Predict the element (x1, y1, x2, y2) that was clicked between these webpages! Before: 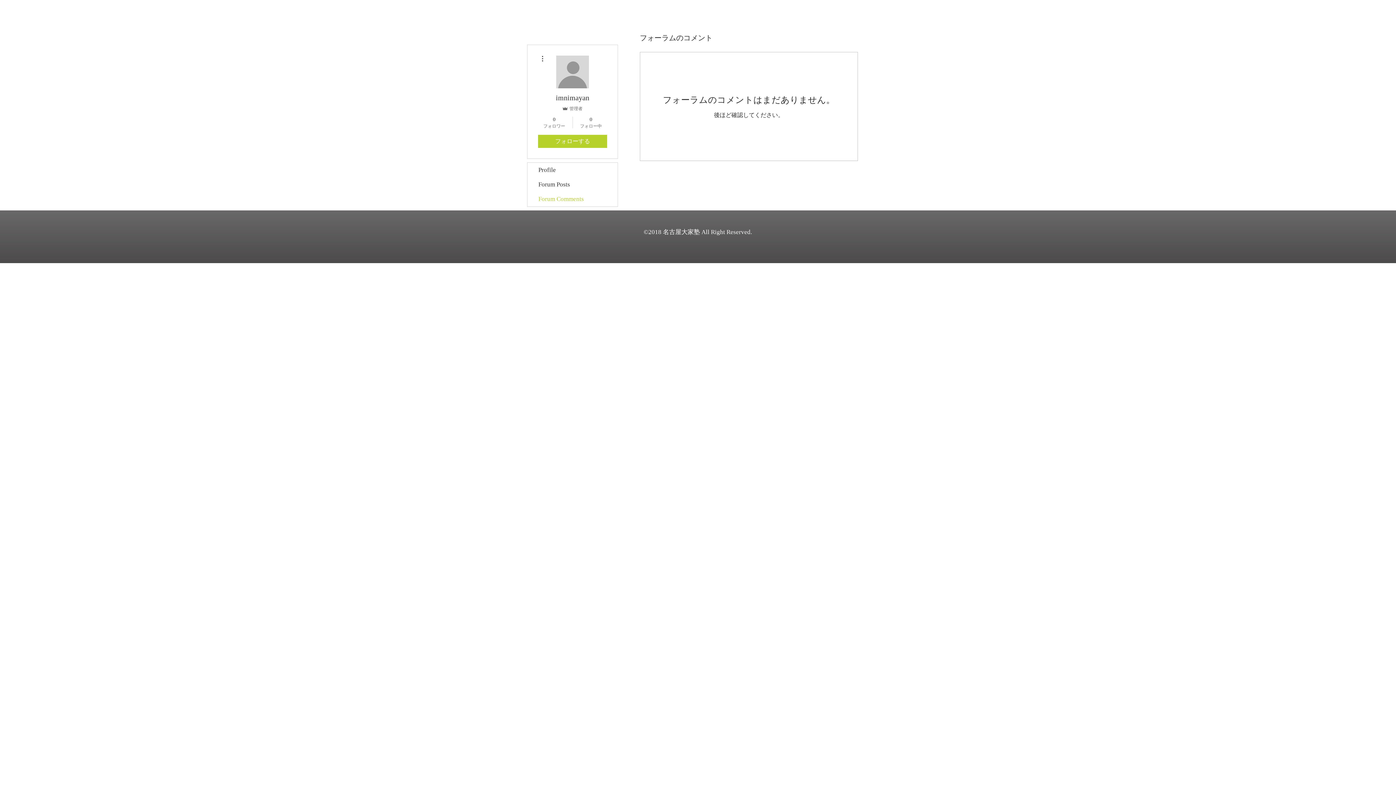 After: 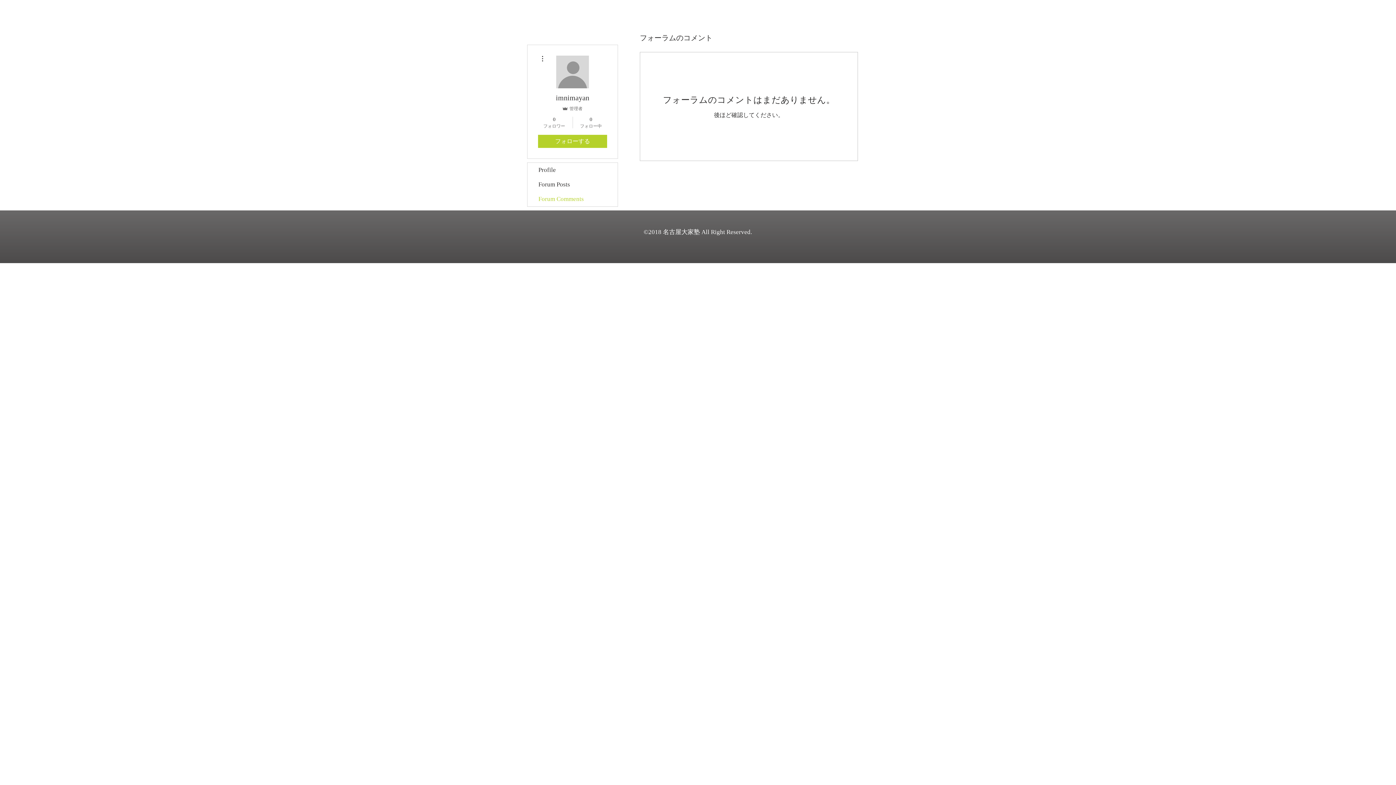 Action: label: Forum Comments bbox: (527, 192, 617, 206)